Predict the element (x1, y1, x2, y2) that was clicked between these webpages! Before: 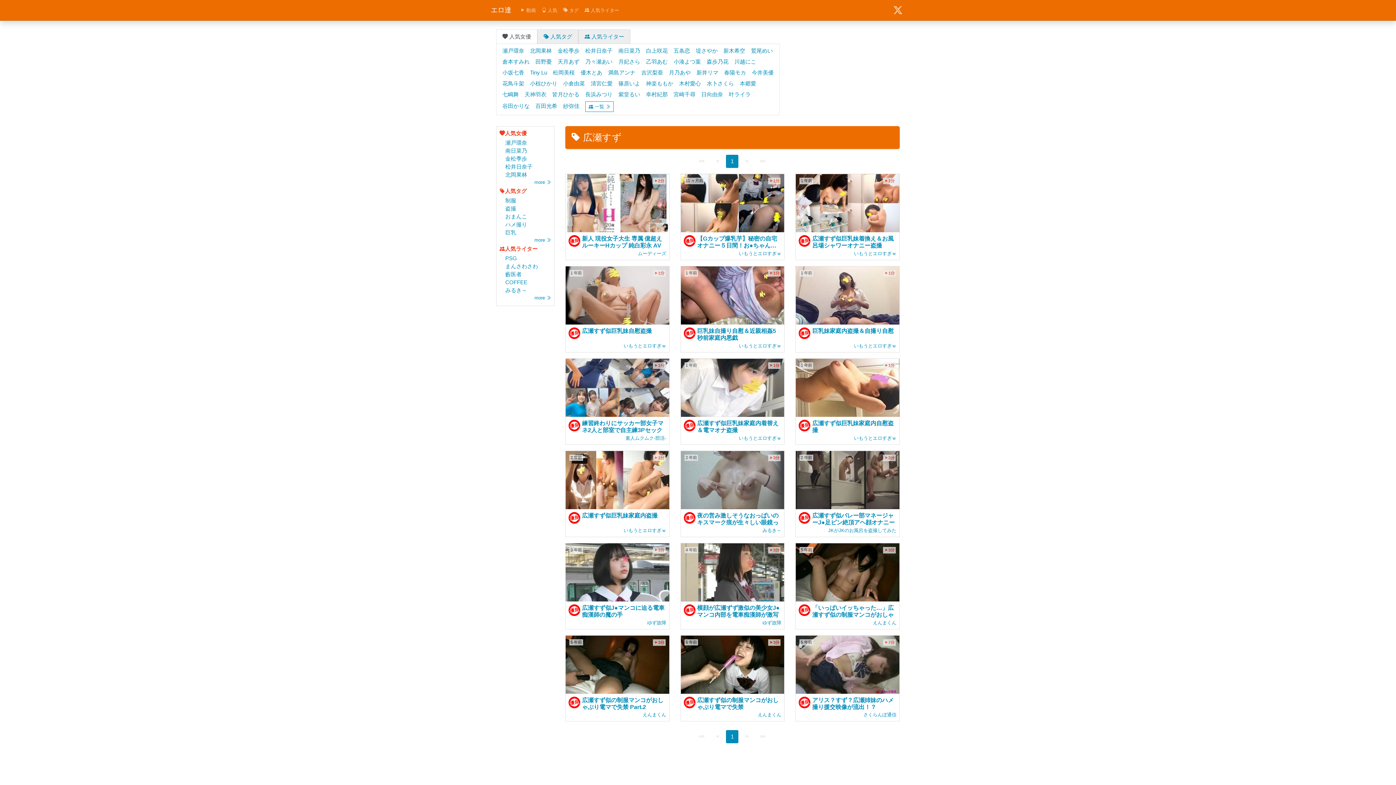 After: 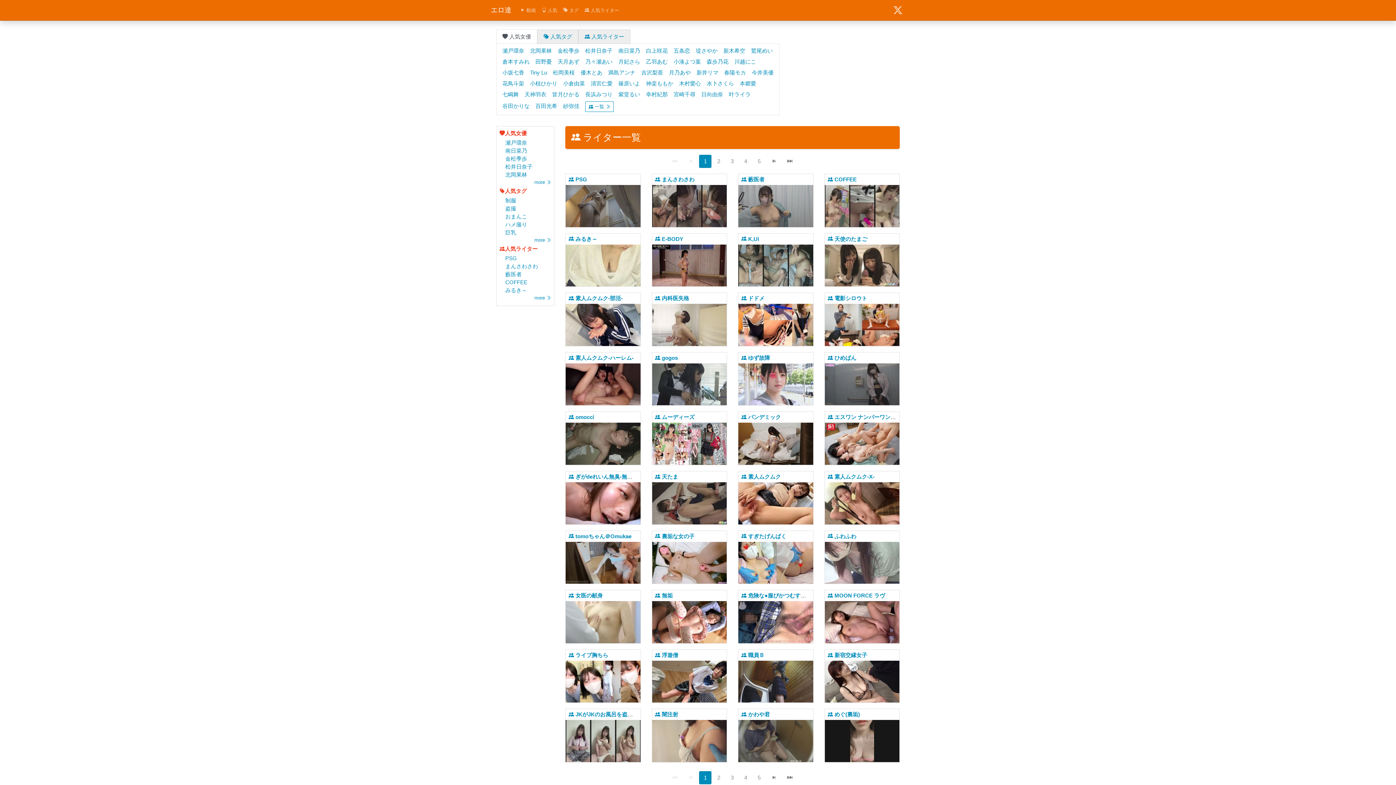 Action: bbox: (581, 3, 622, 16) label:  人気ライター